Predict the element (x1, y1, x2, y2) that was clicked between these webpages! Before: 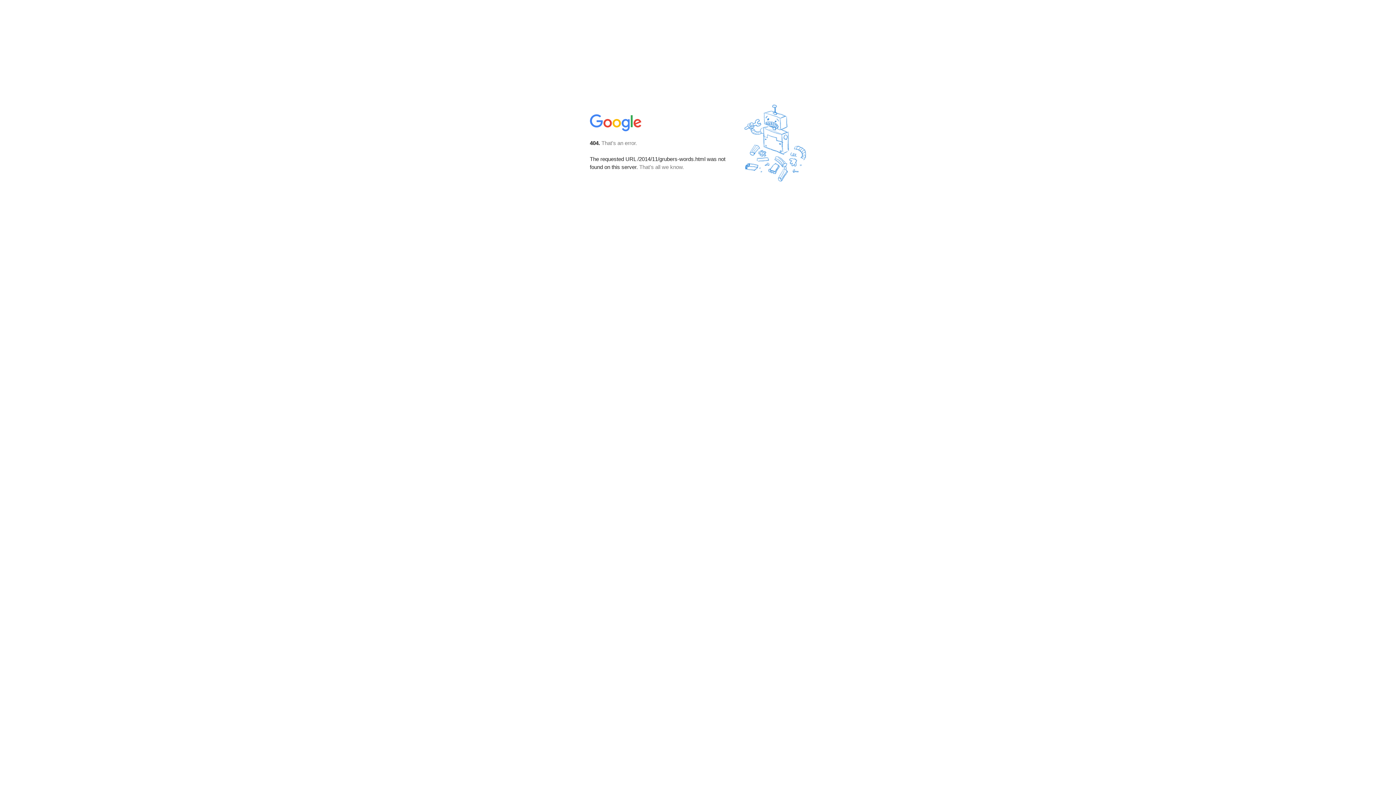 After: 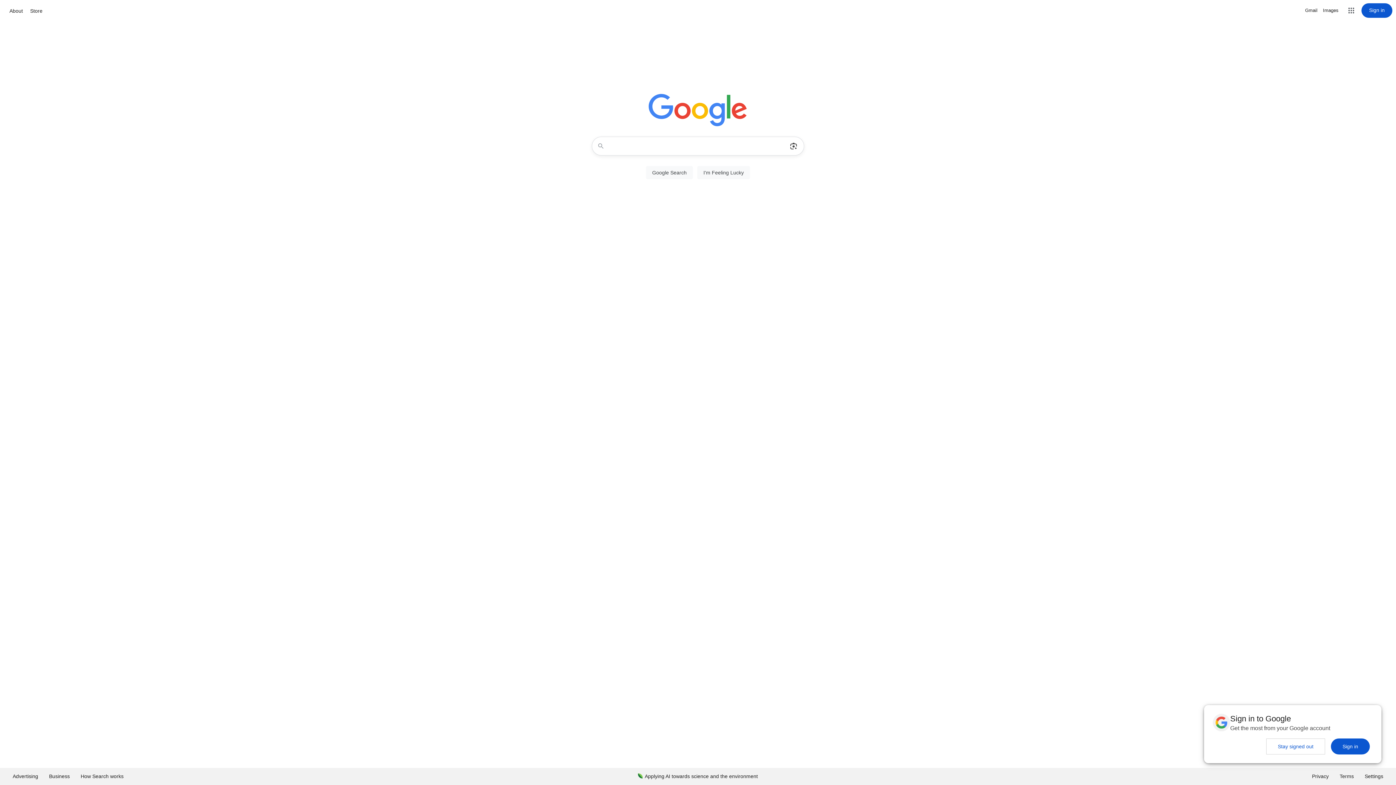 Action: bbox: (590, 127, 642, 134)